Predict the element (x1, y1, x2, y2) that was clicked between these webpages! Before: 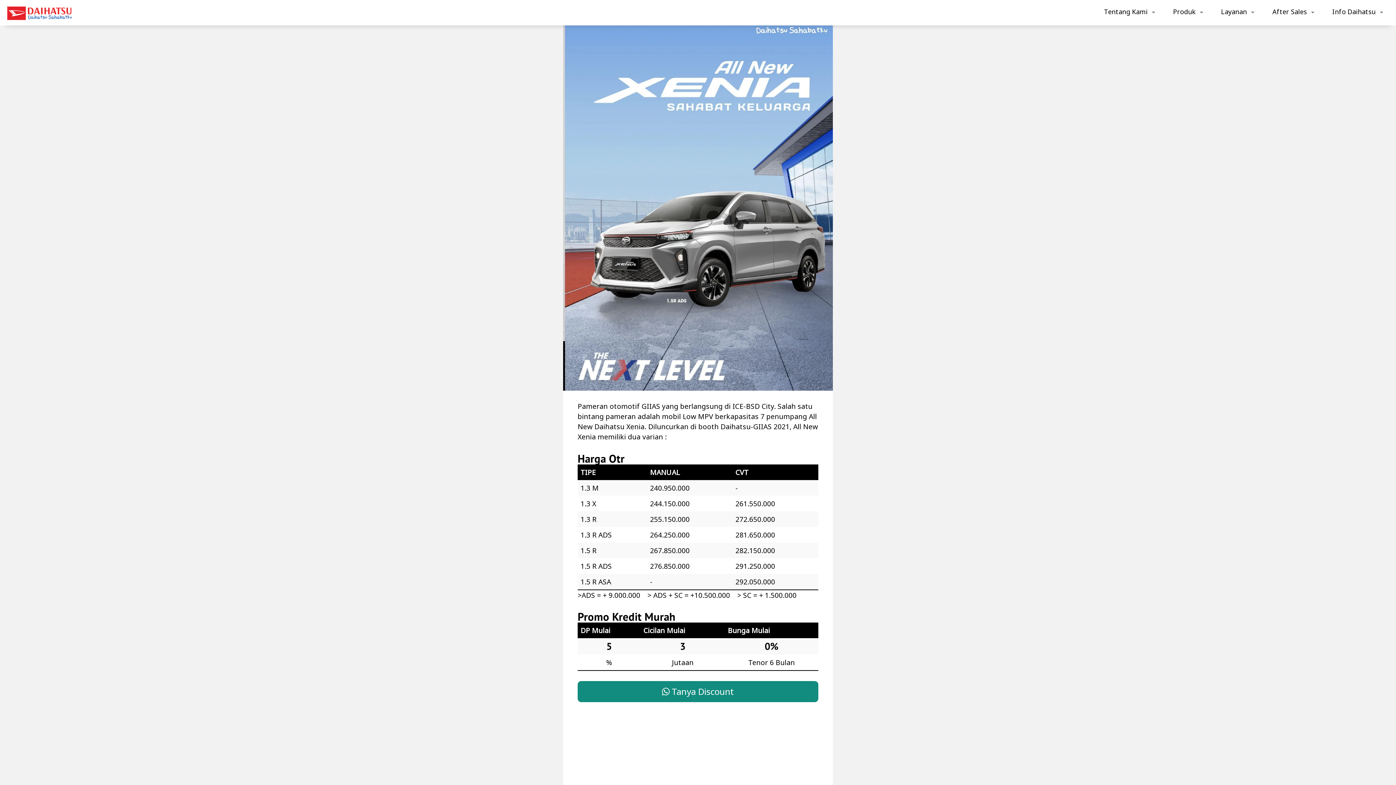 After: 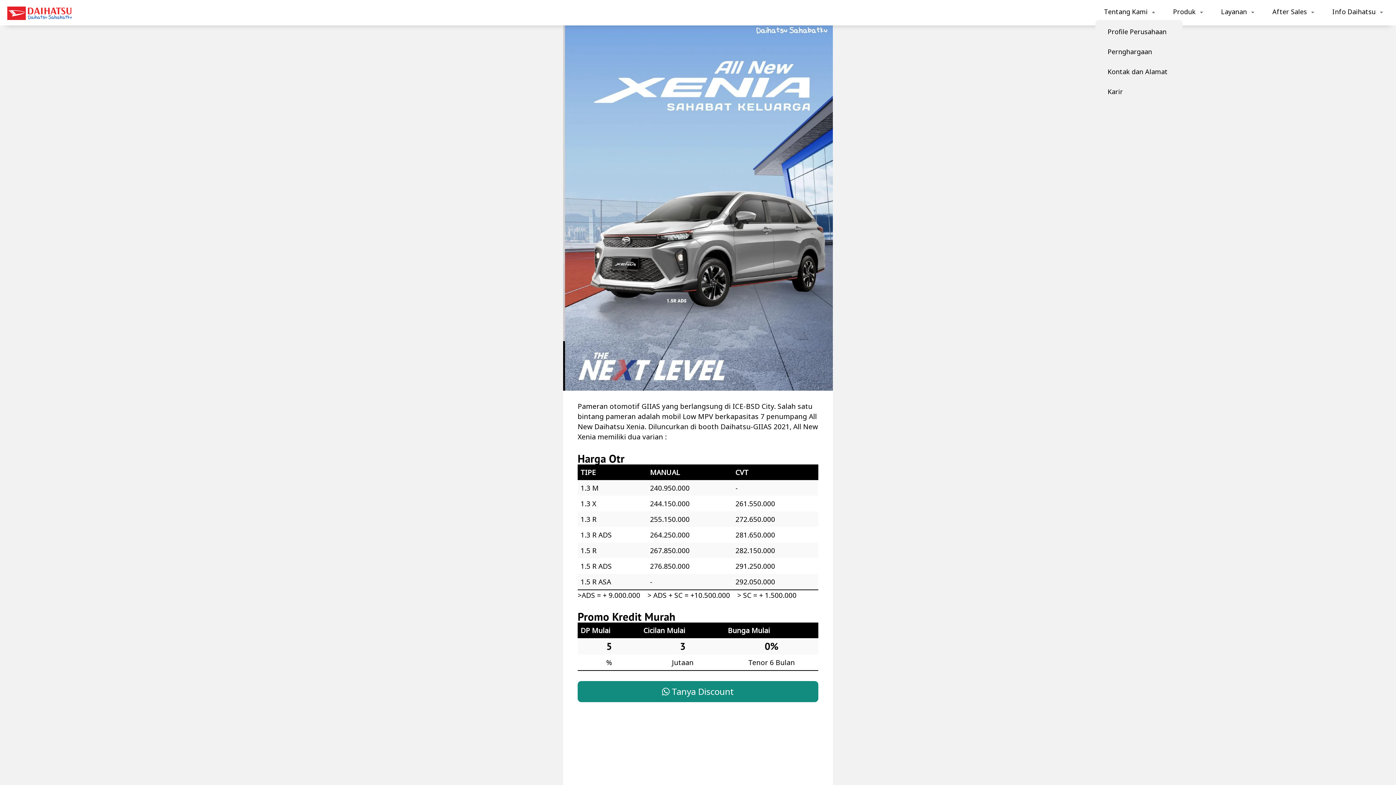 Action: label: Tentang Kami bbox: (1099, 3, 1161, 20)